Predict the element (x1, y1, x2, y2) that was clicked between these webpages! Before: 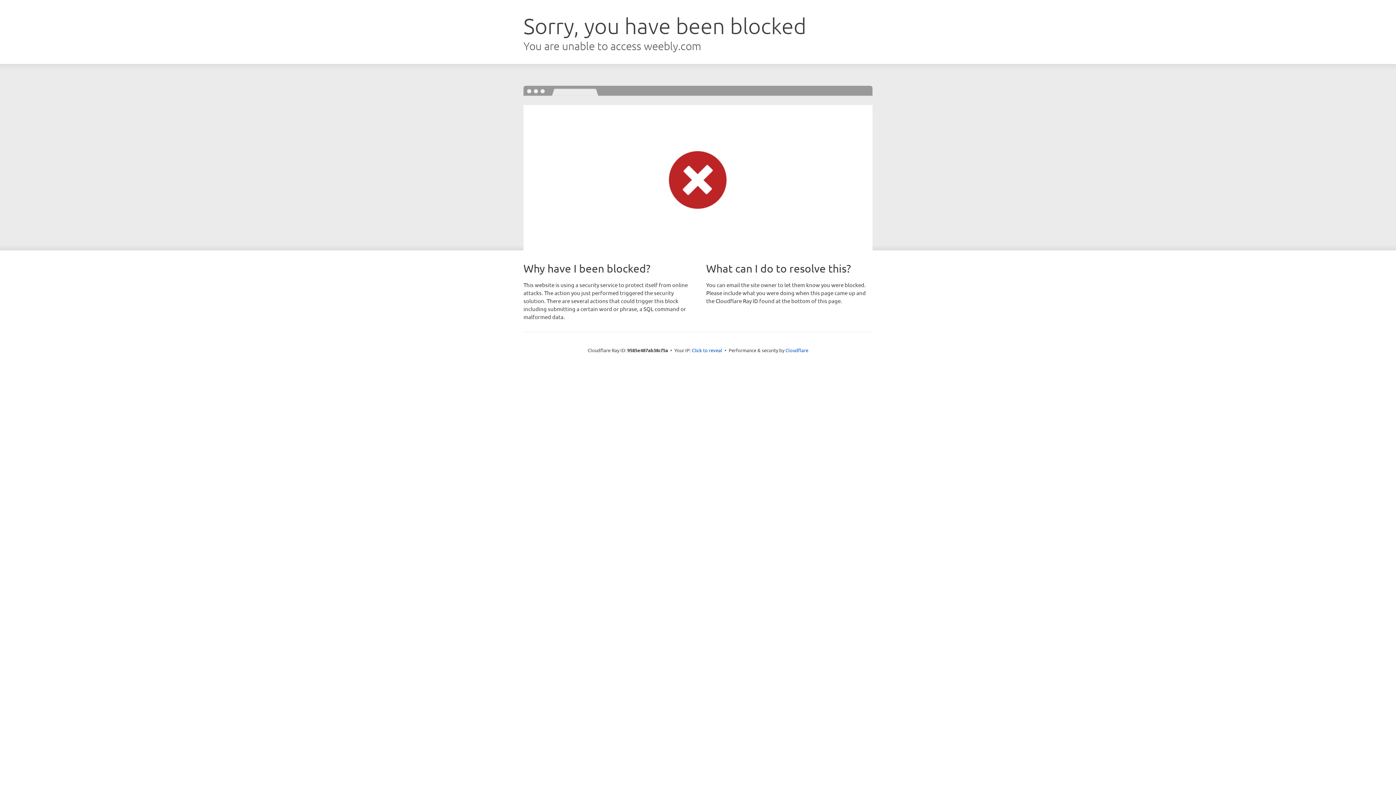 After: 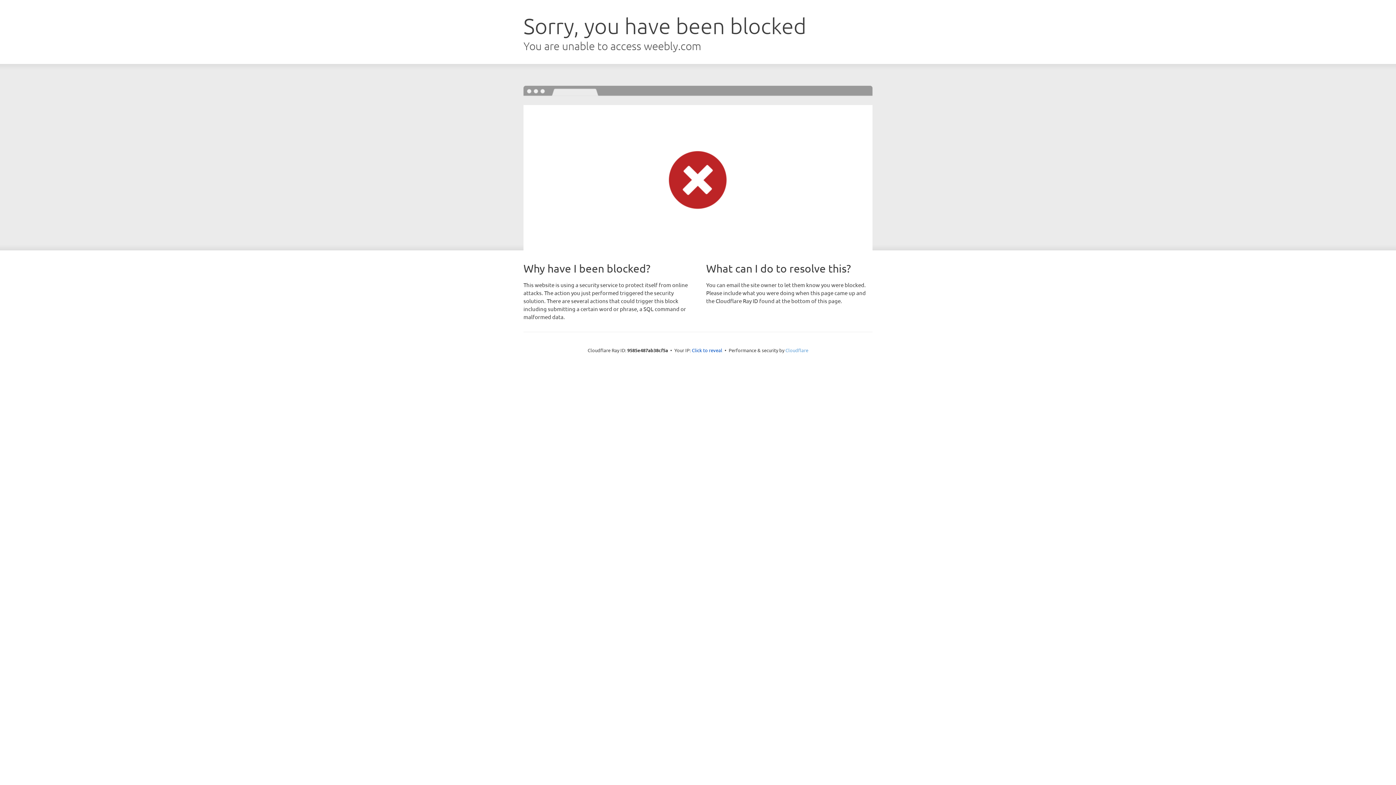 Action: label: Cloudflare bbox: (785, 347, 808, 353)